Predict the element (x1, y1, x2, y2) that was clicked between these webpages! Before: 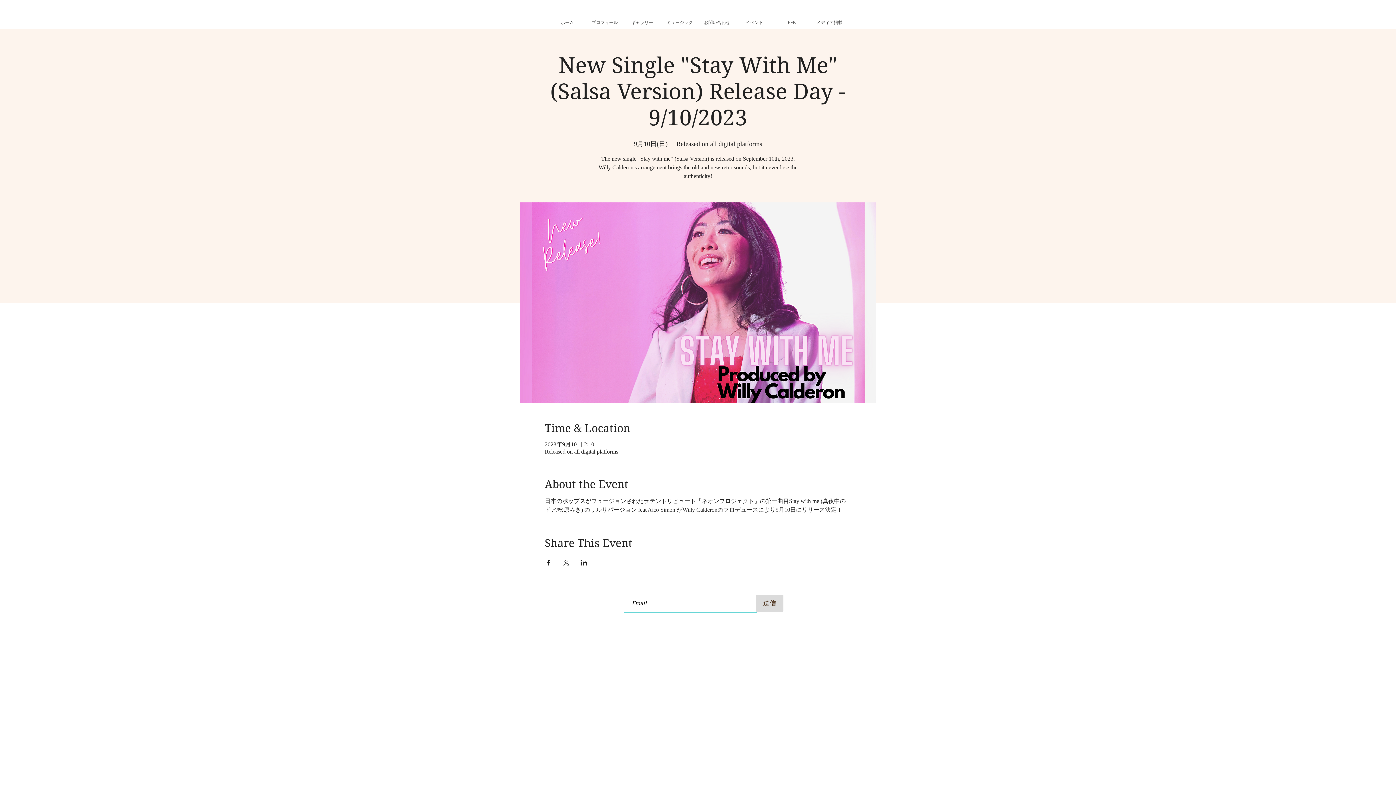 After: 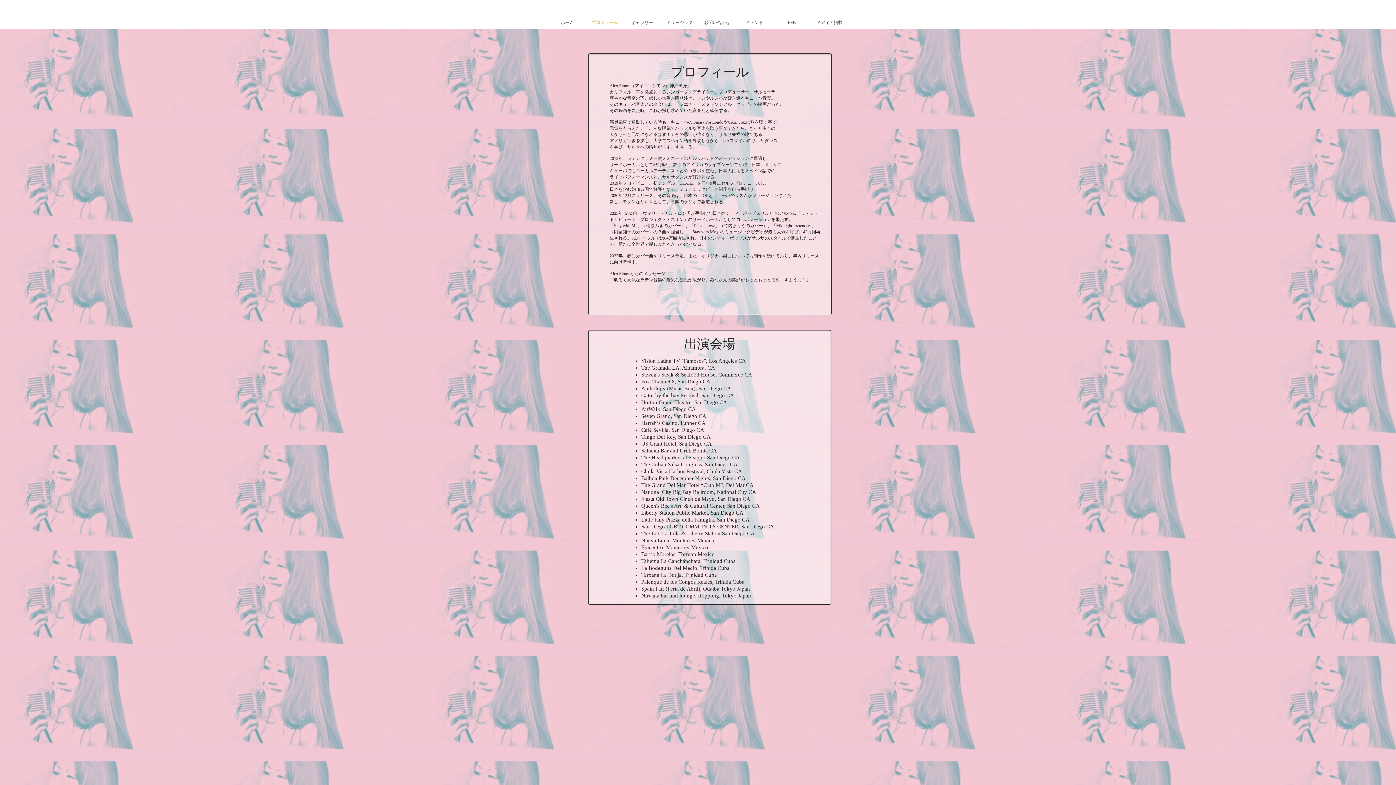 Action: label: プロフィール bbox: (586, 16, 623, 29)